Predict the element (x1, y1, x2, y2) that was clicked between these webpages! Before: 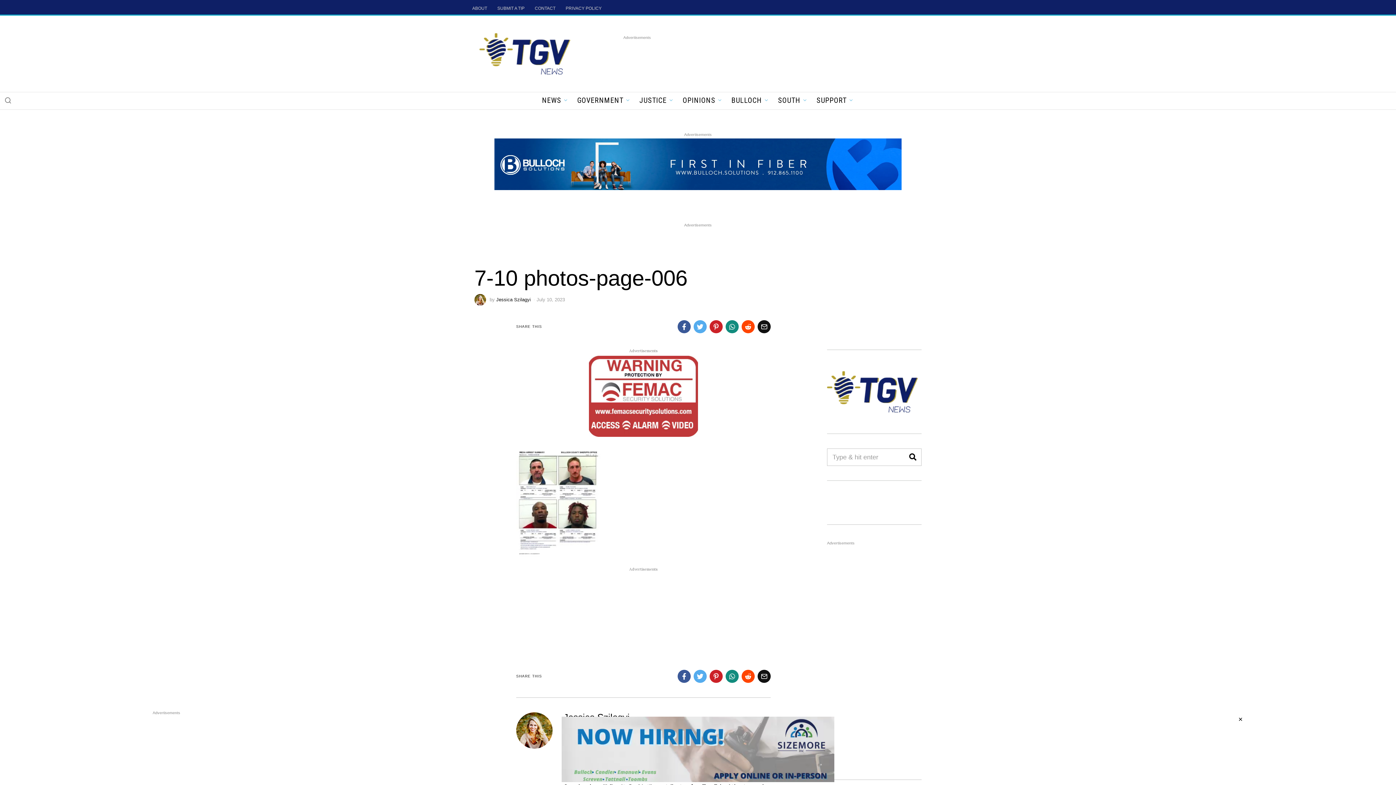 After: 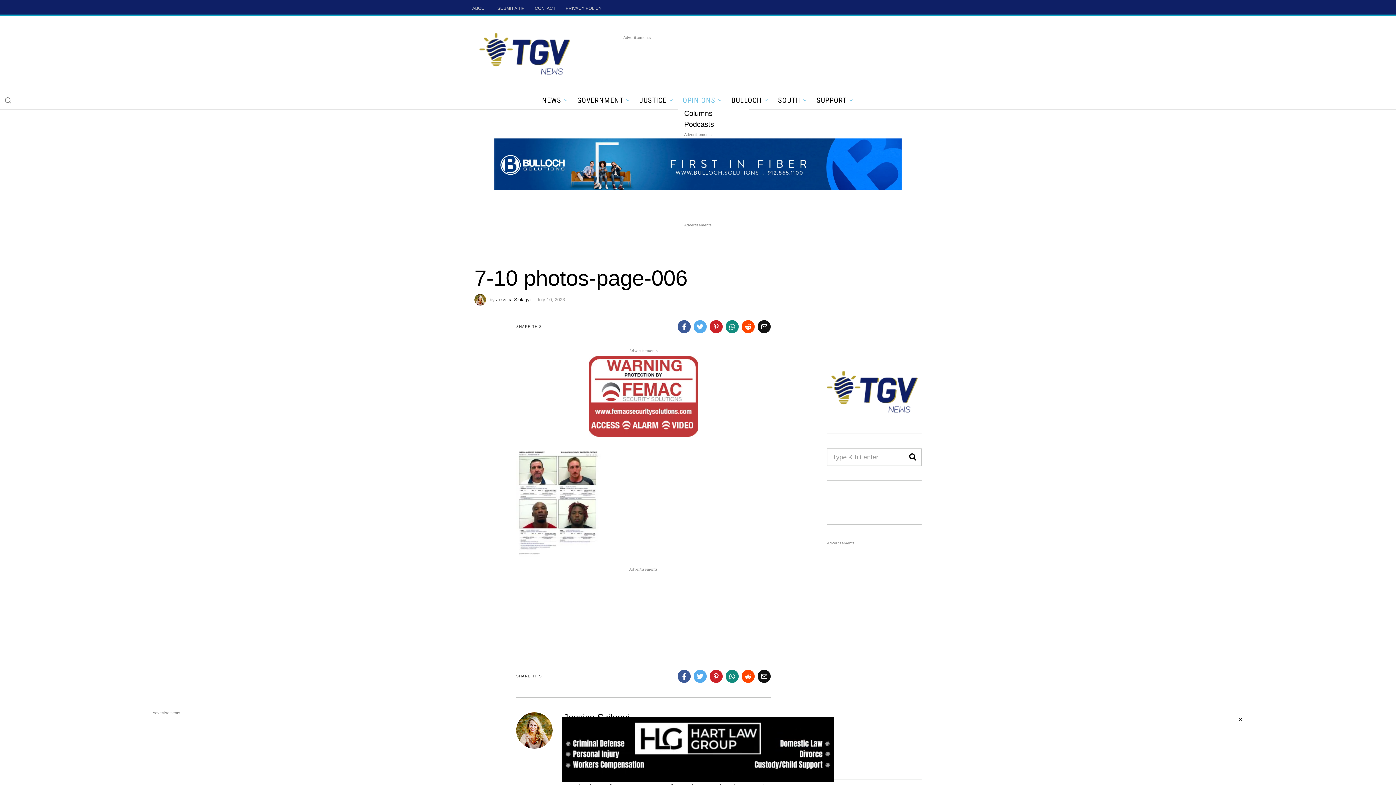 Action: bbox: (678, 94, 727, 105) label: OPINIONS